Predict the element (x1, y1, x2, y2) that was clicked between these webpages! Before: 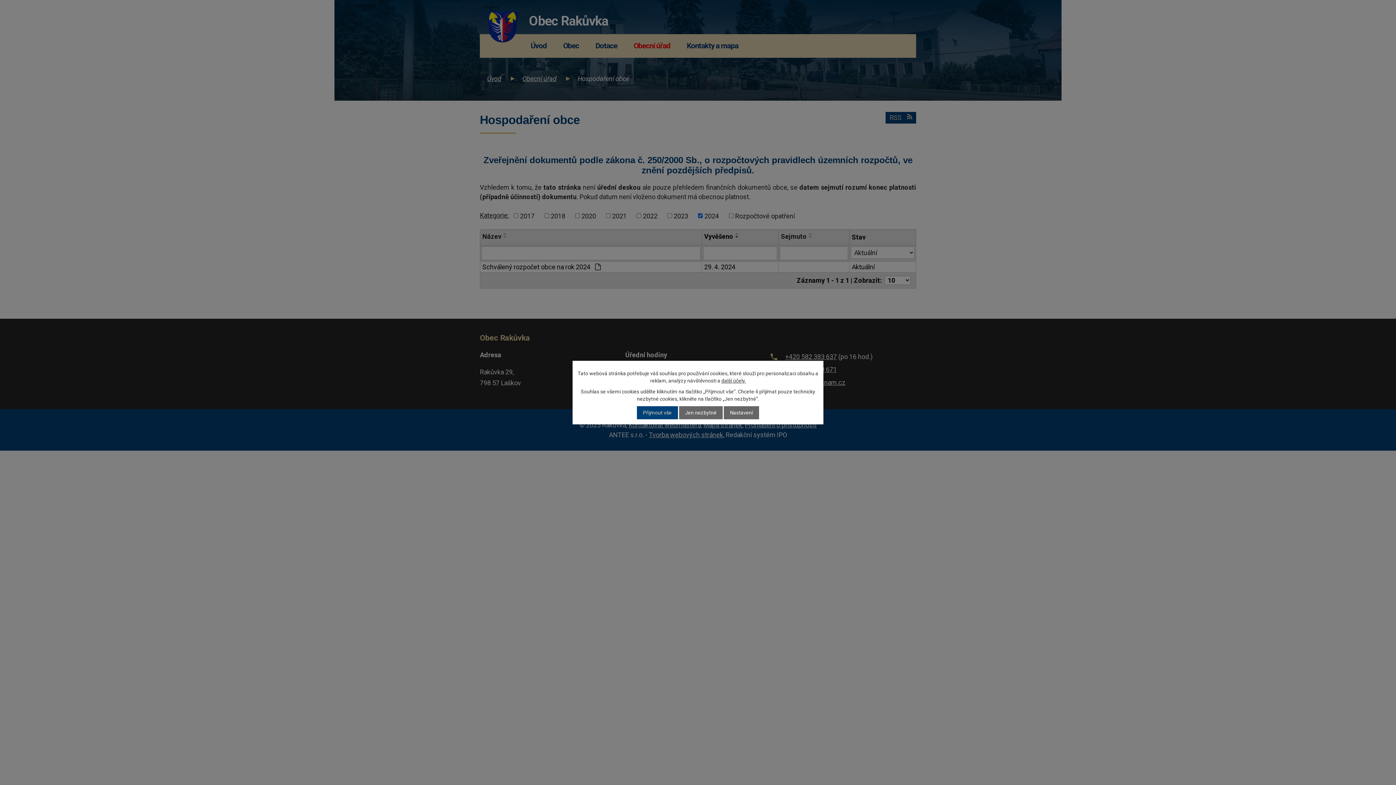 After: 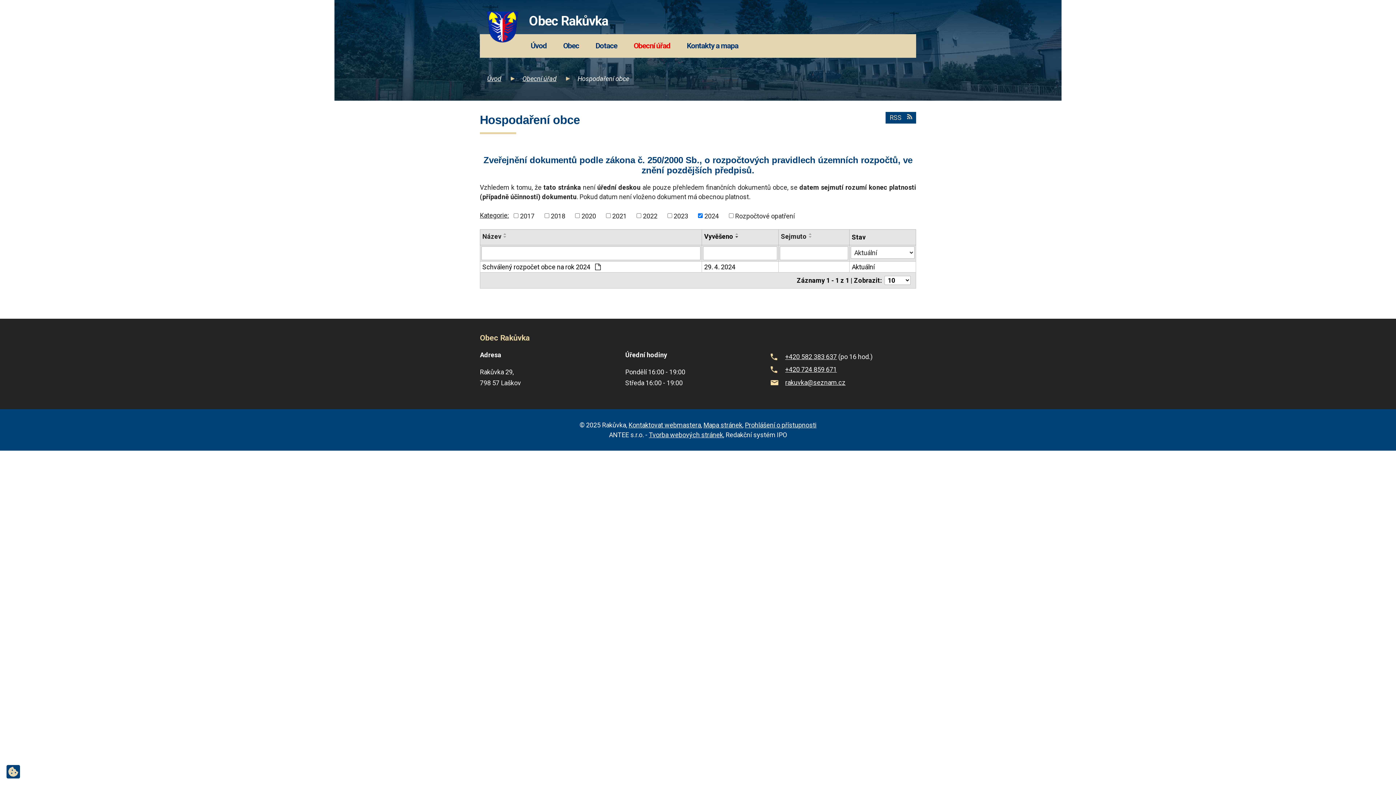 Action: label: Přijmout vše bbox: (637, 406, 678, 419)